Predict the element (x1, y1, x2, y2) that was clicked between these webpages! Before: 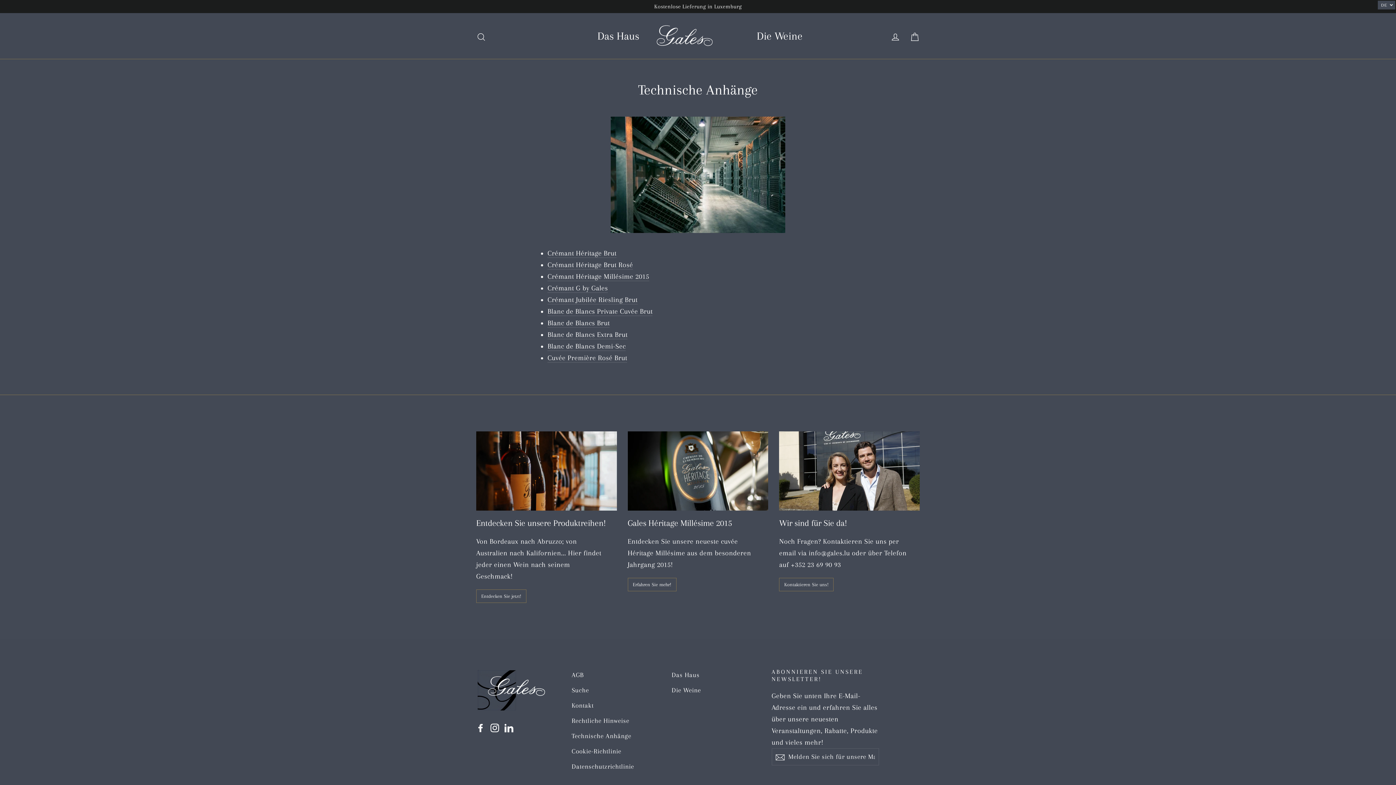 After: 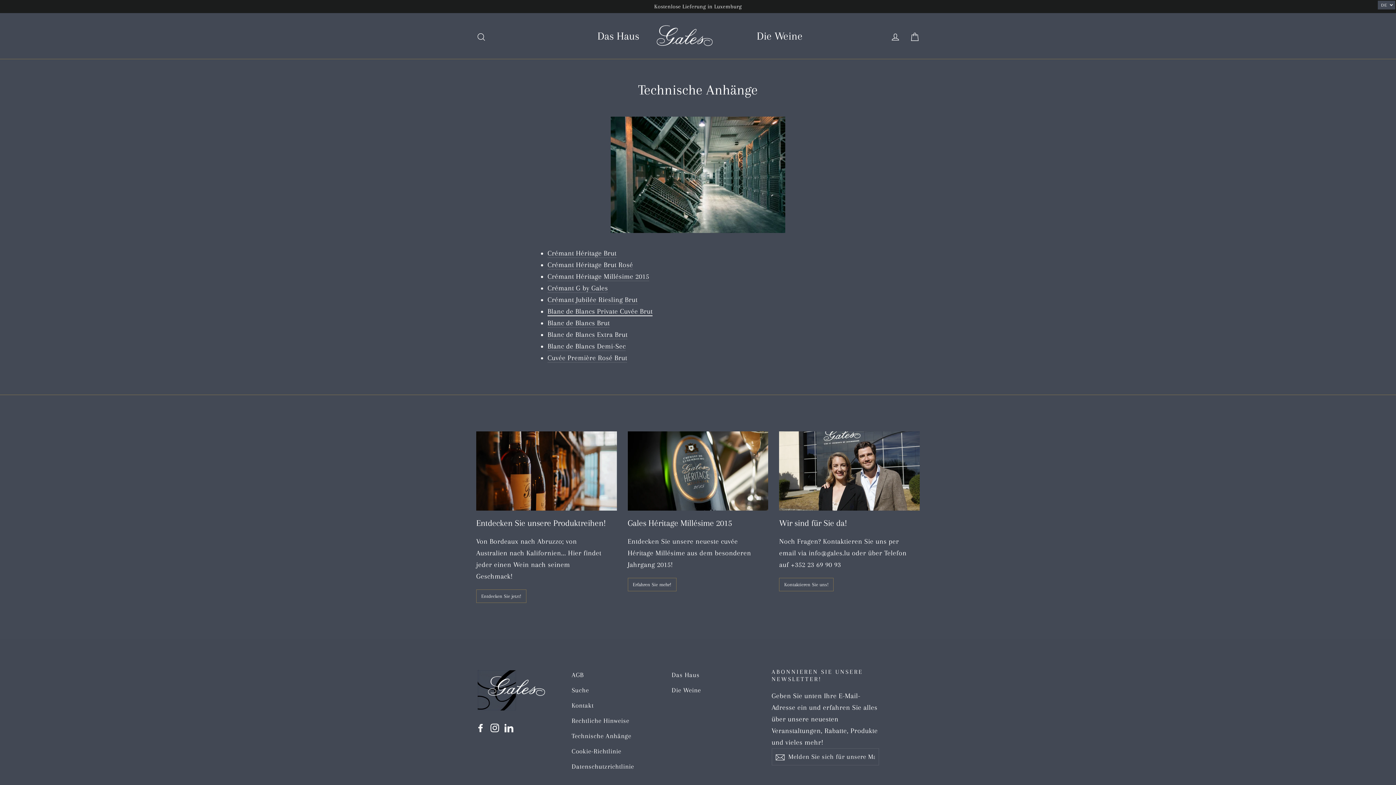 Action: label: Blanc de Blancs Private Cuvée Brut bbox: (547, 307, 652, 316)